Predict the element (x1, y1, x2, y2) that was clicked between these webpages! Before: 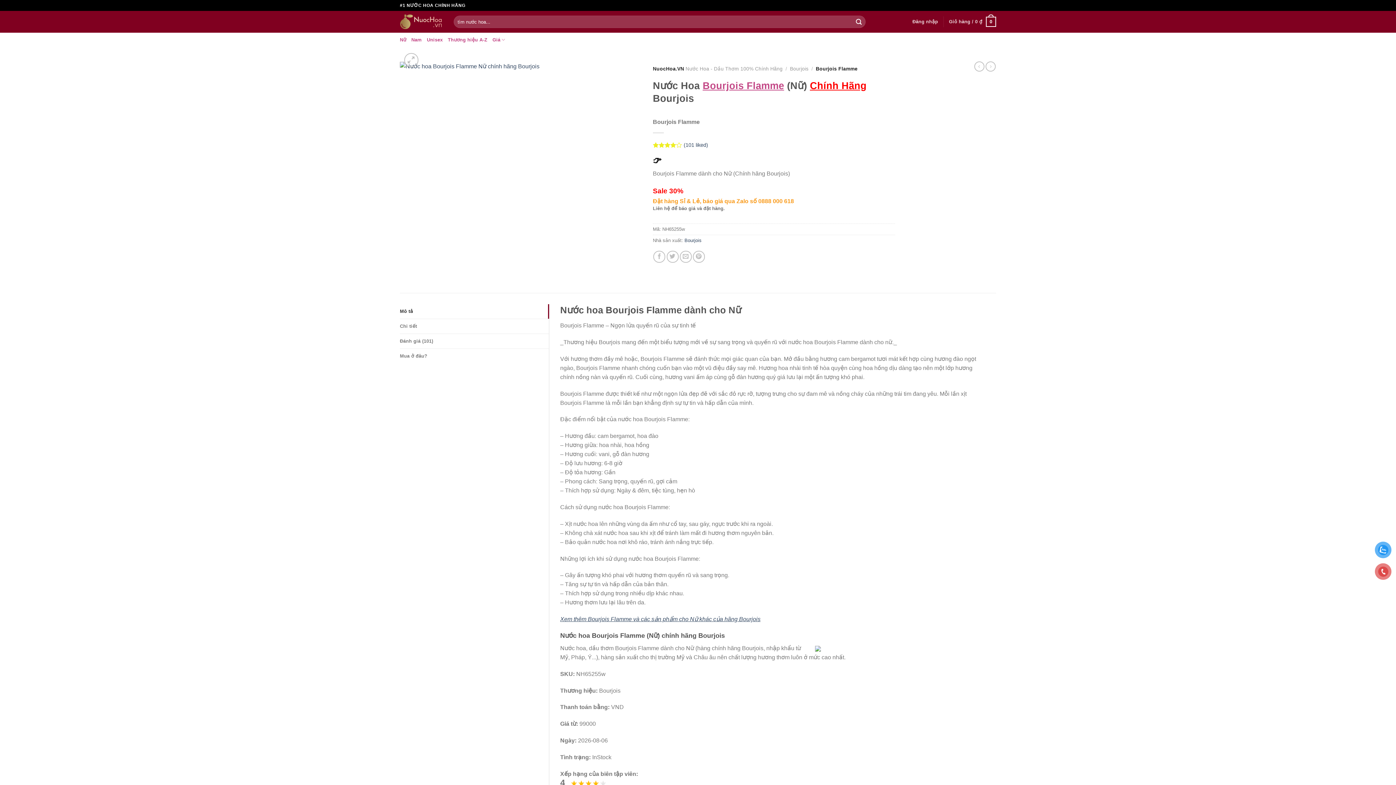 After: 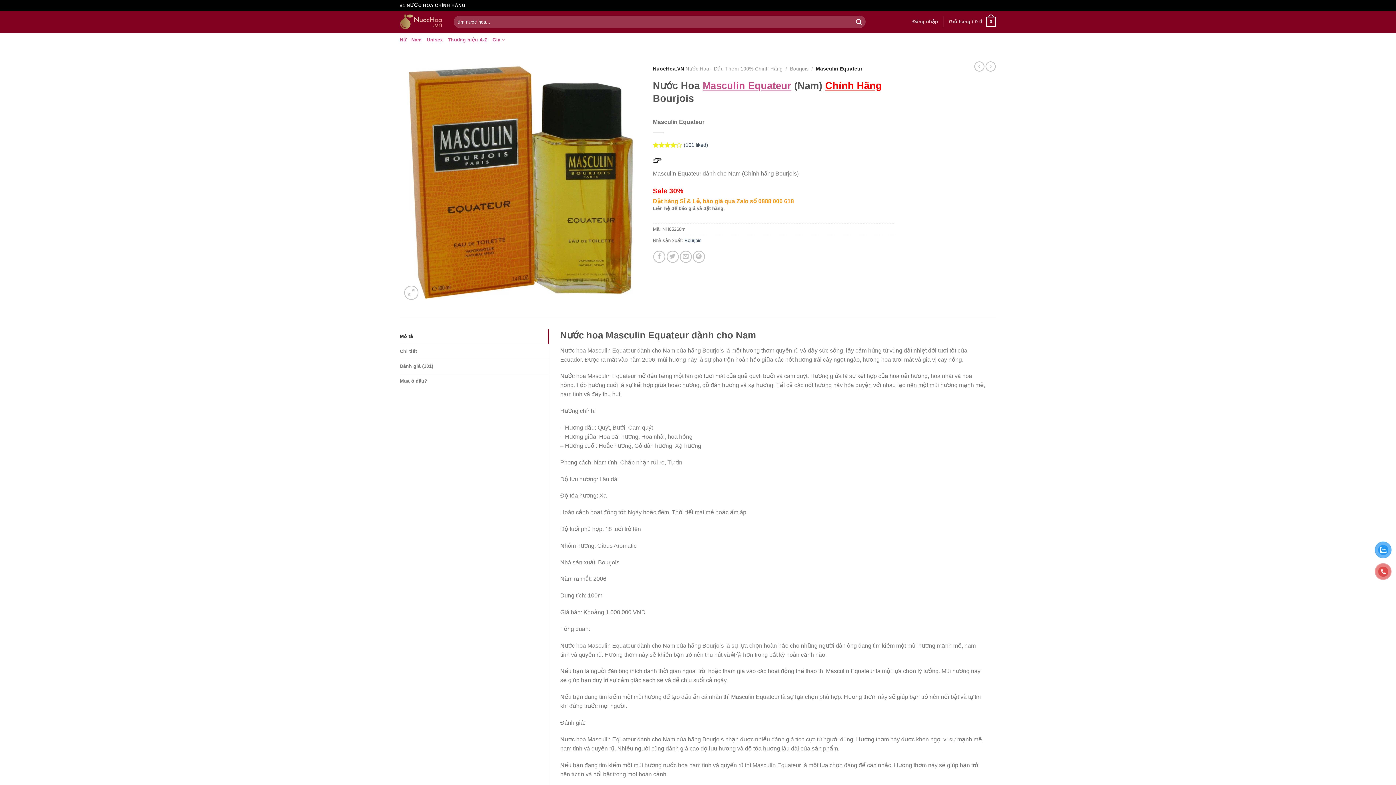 Action: bbox: (985, 61, 996, 71)